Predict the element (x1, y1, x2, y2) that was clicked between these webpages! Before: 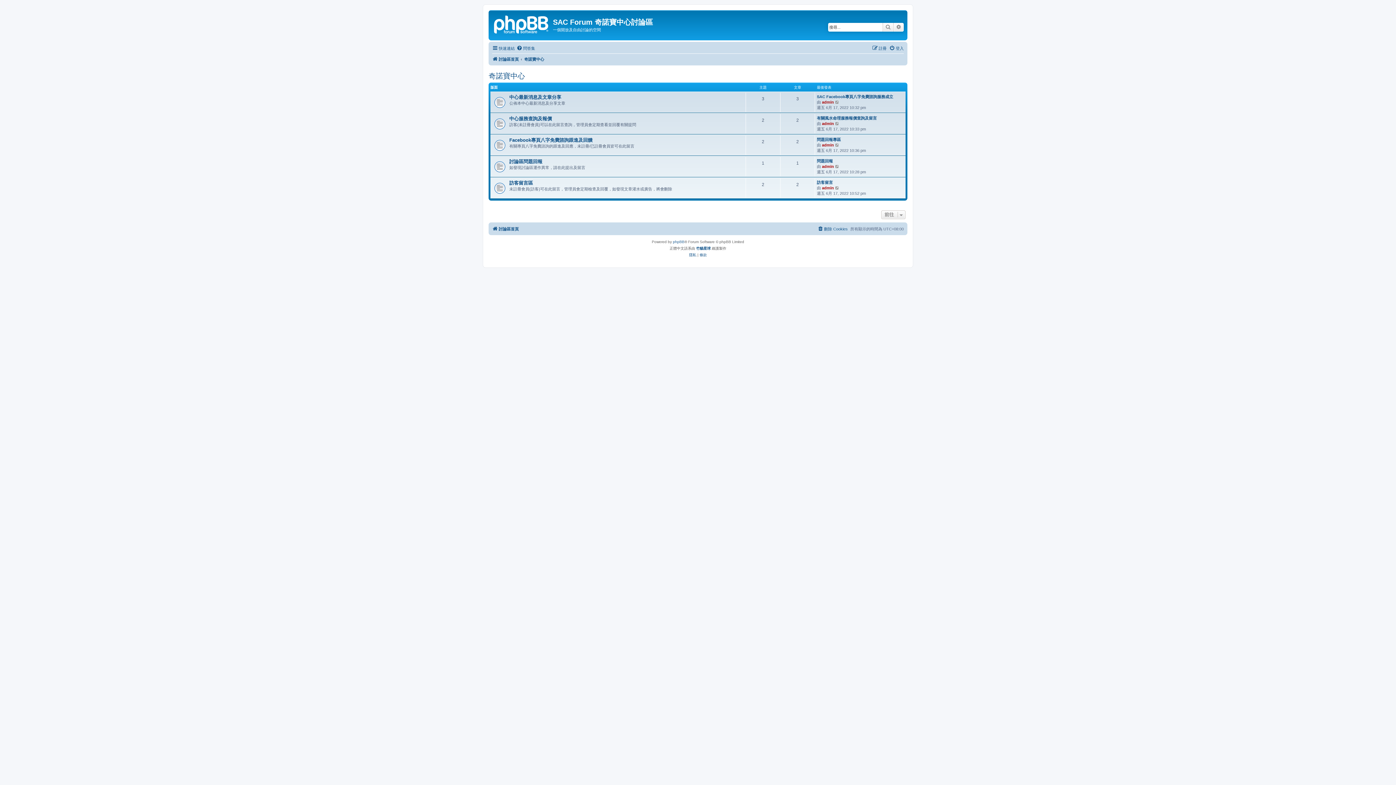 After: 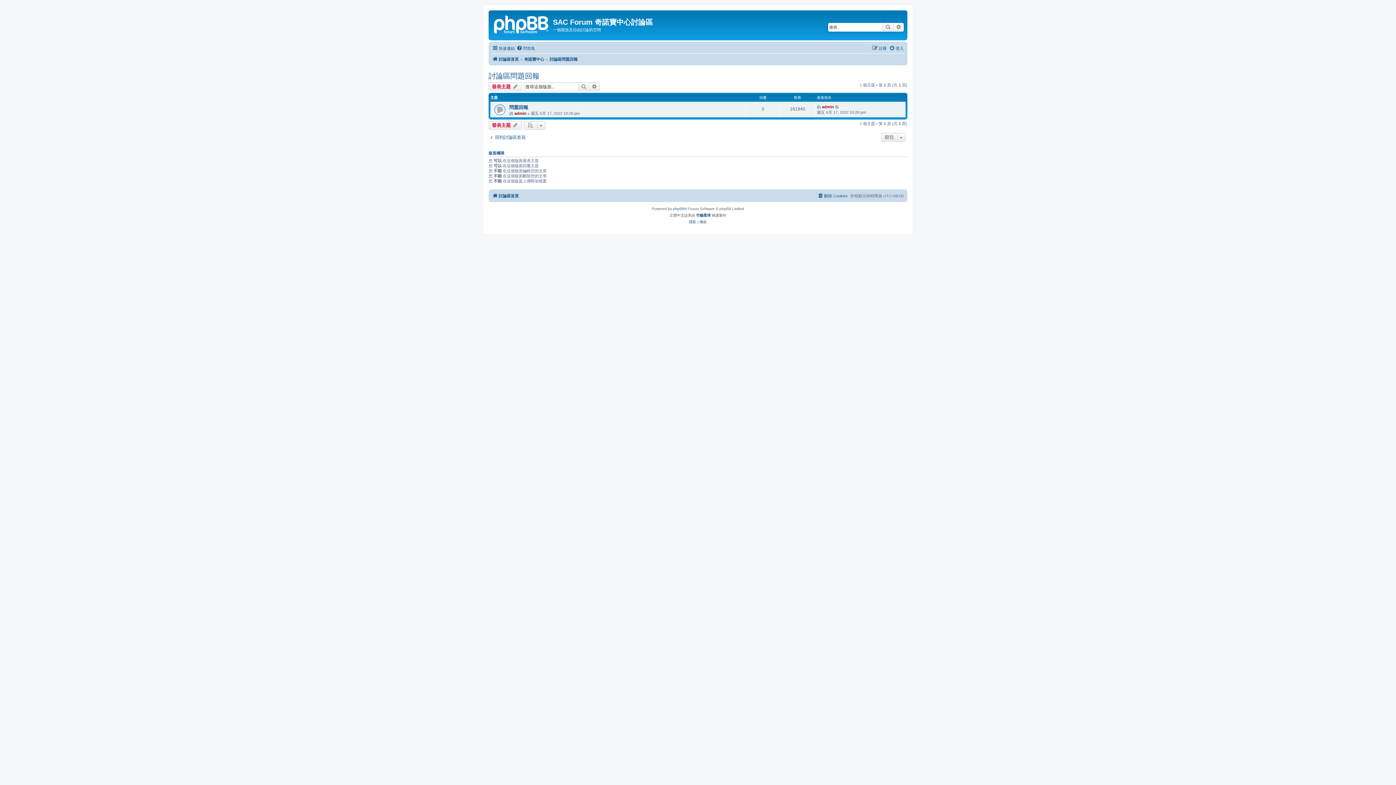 Action: bbox: (509, 158, 542, 164) label: 討論區問題回報